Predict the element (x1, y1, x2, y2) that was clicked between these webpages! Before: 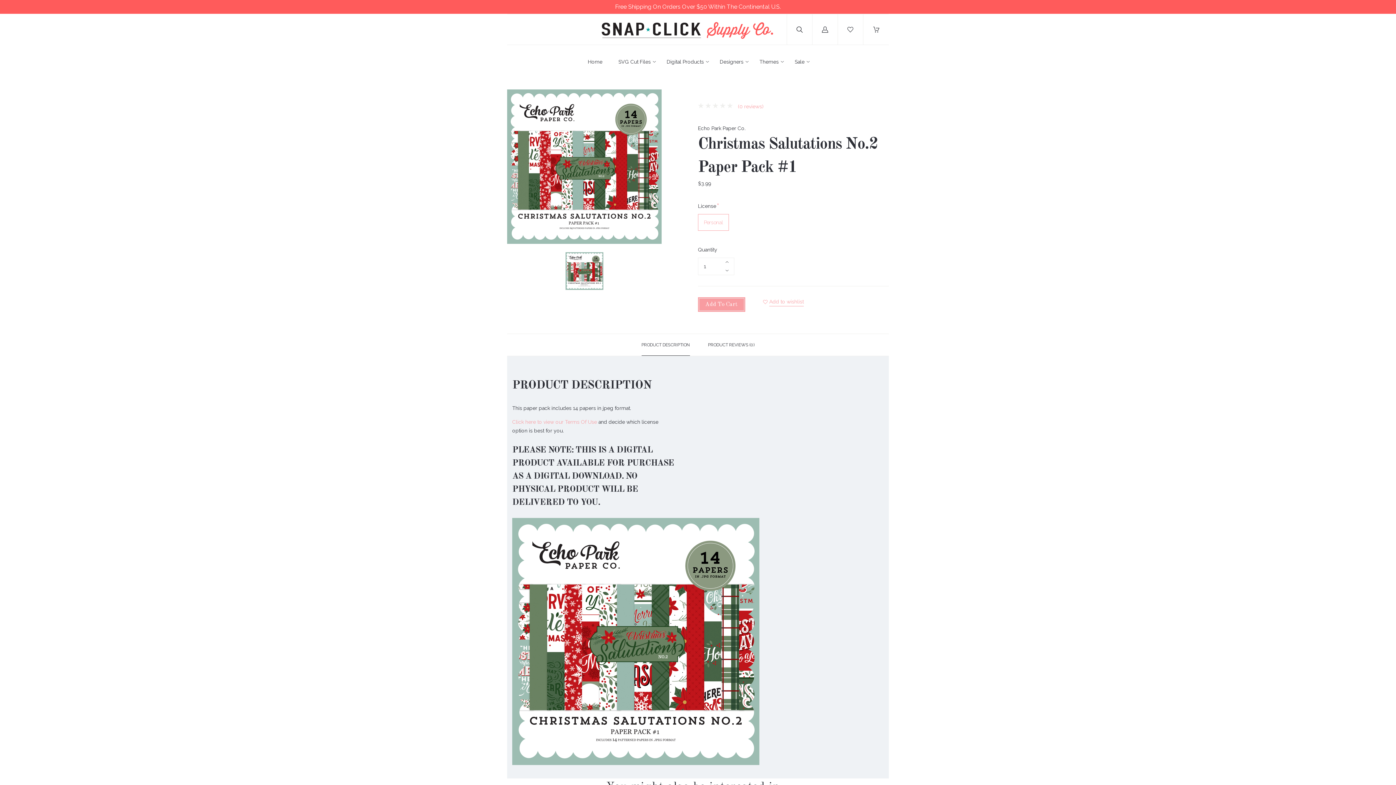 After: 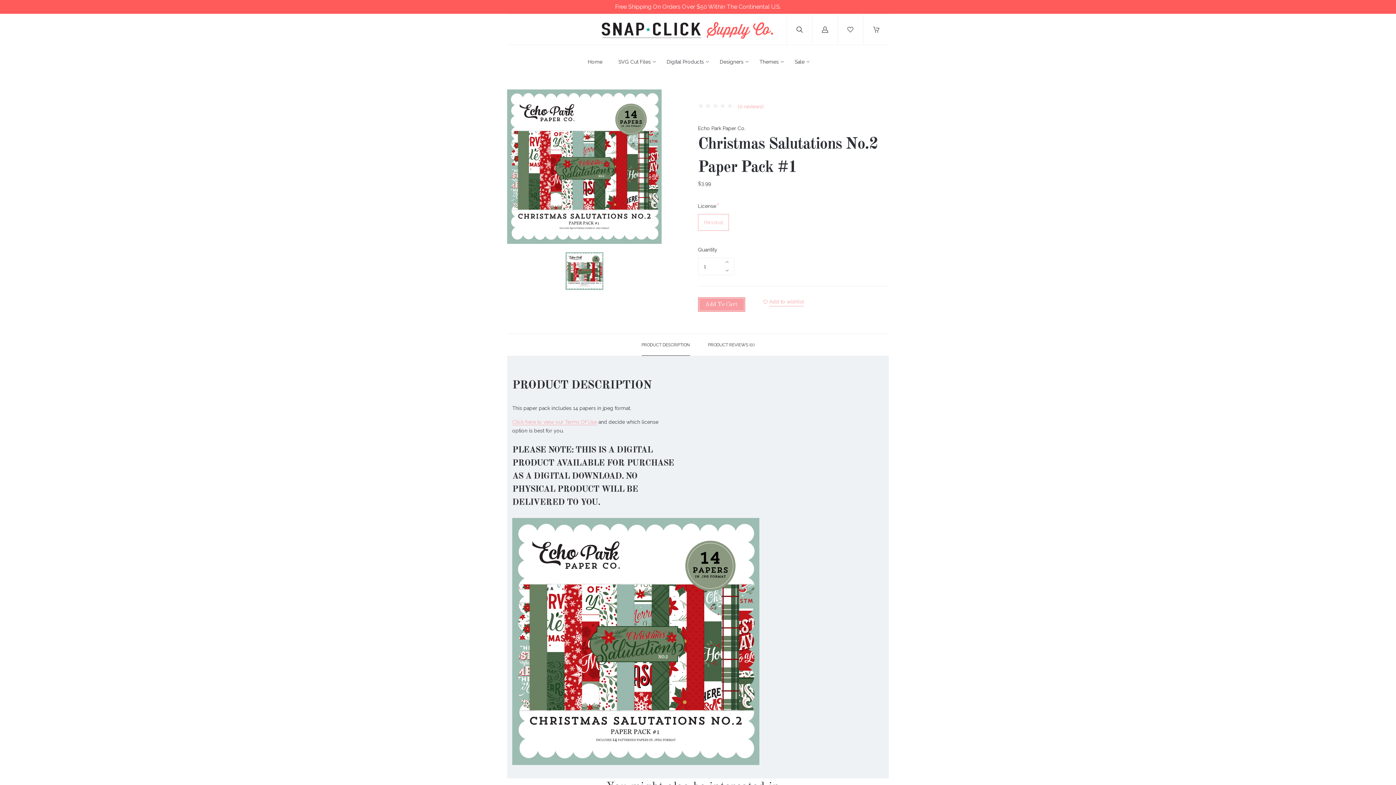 Action: label: Click here to view our Terms Of Use bbox: (512, 419, 597, 425)